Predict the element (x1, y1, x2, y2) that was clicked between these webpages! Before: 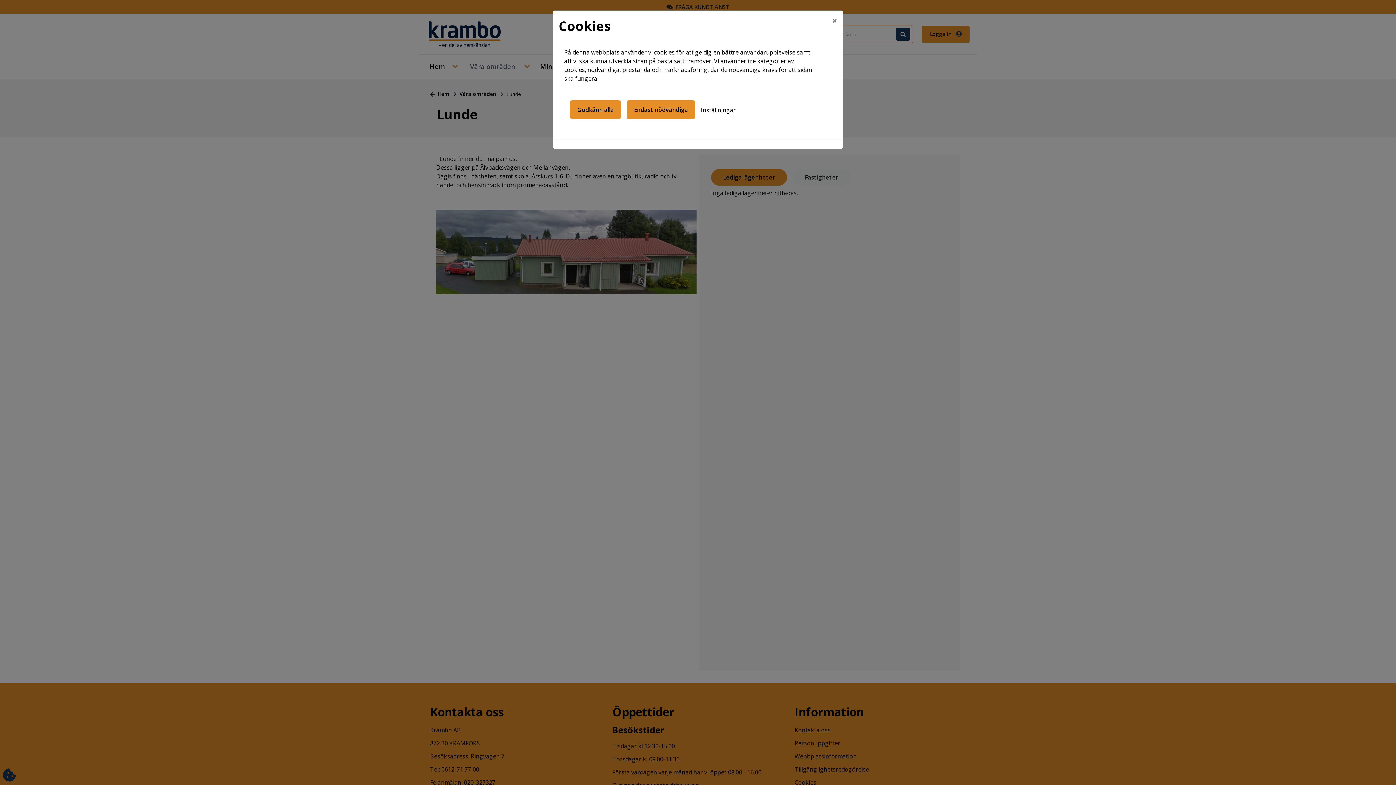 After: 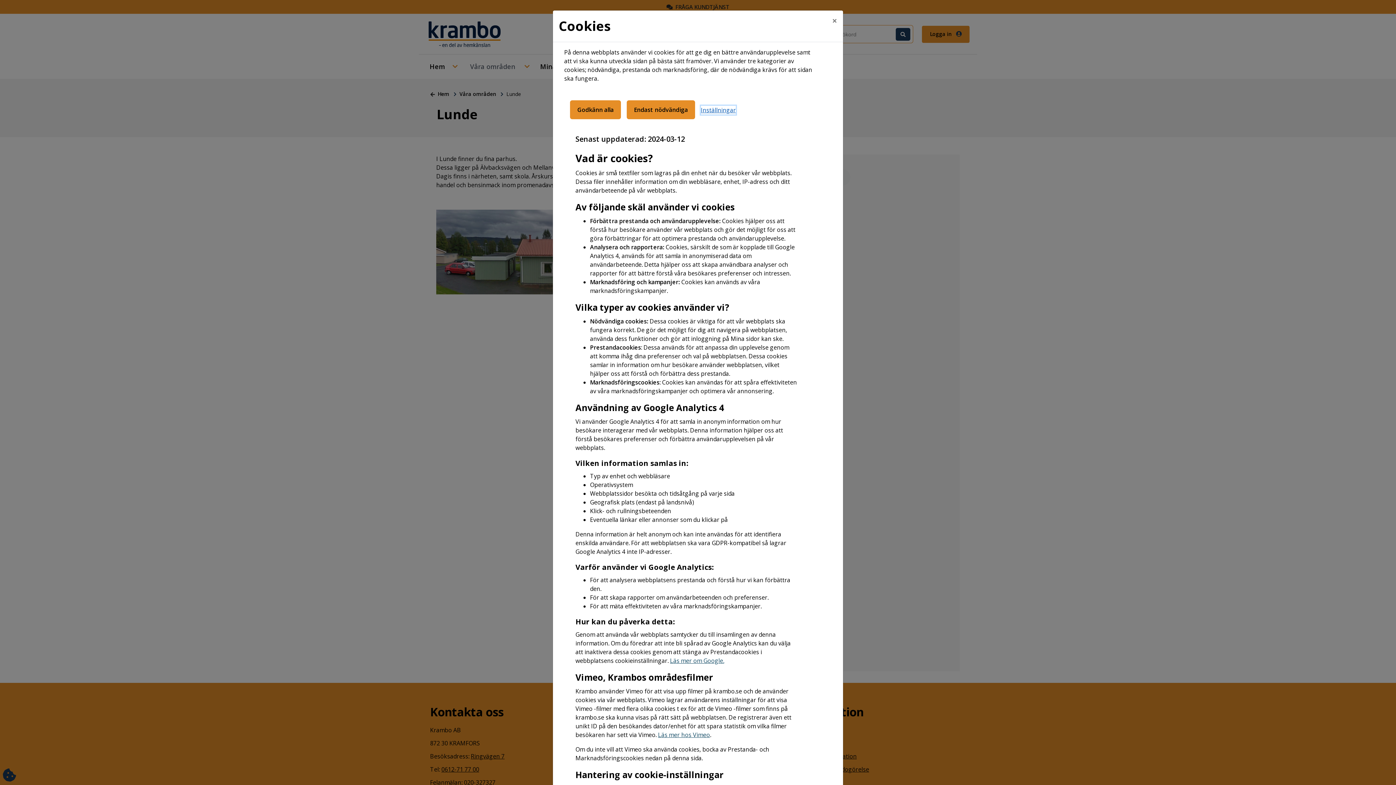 Action: label: Inställningar bbox: (701, 105, 736, 114)